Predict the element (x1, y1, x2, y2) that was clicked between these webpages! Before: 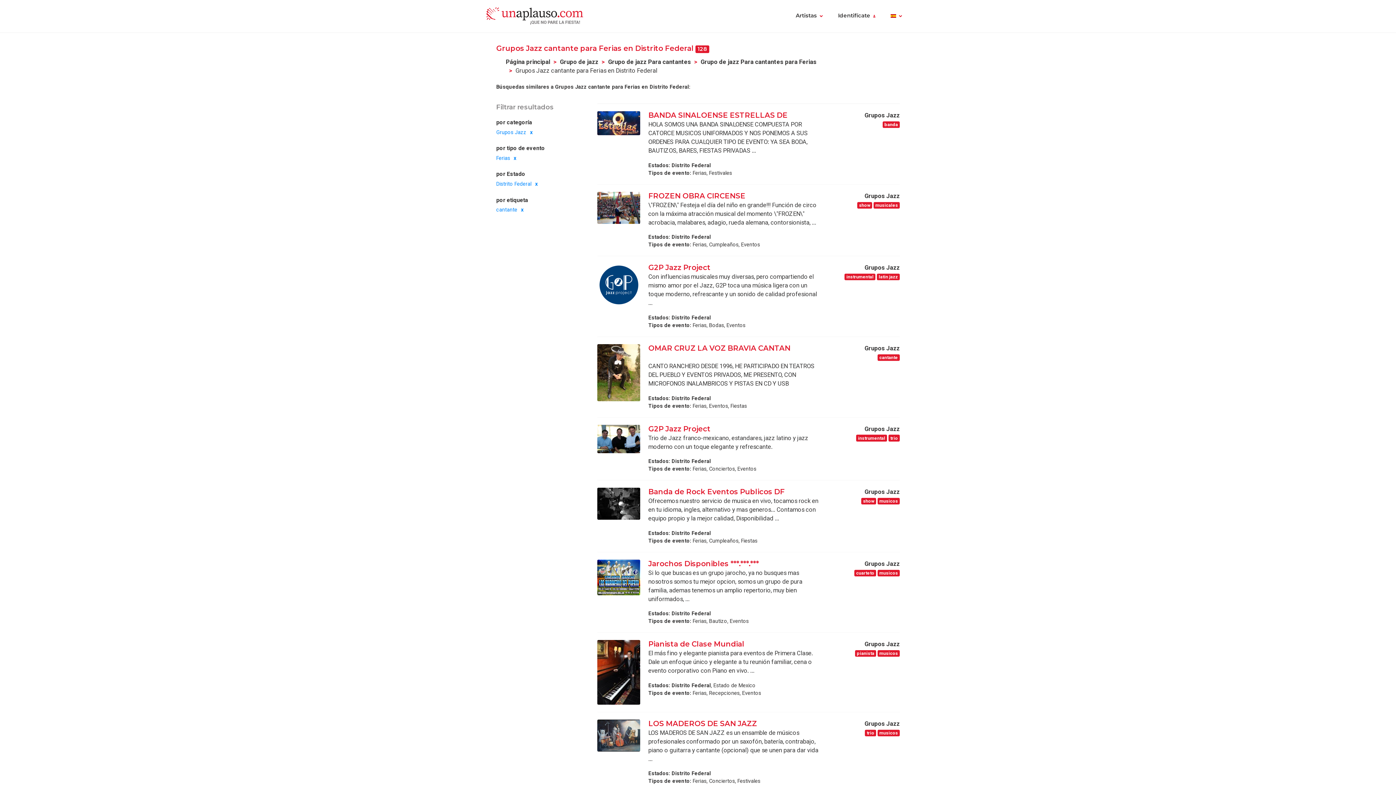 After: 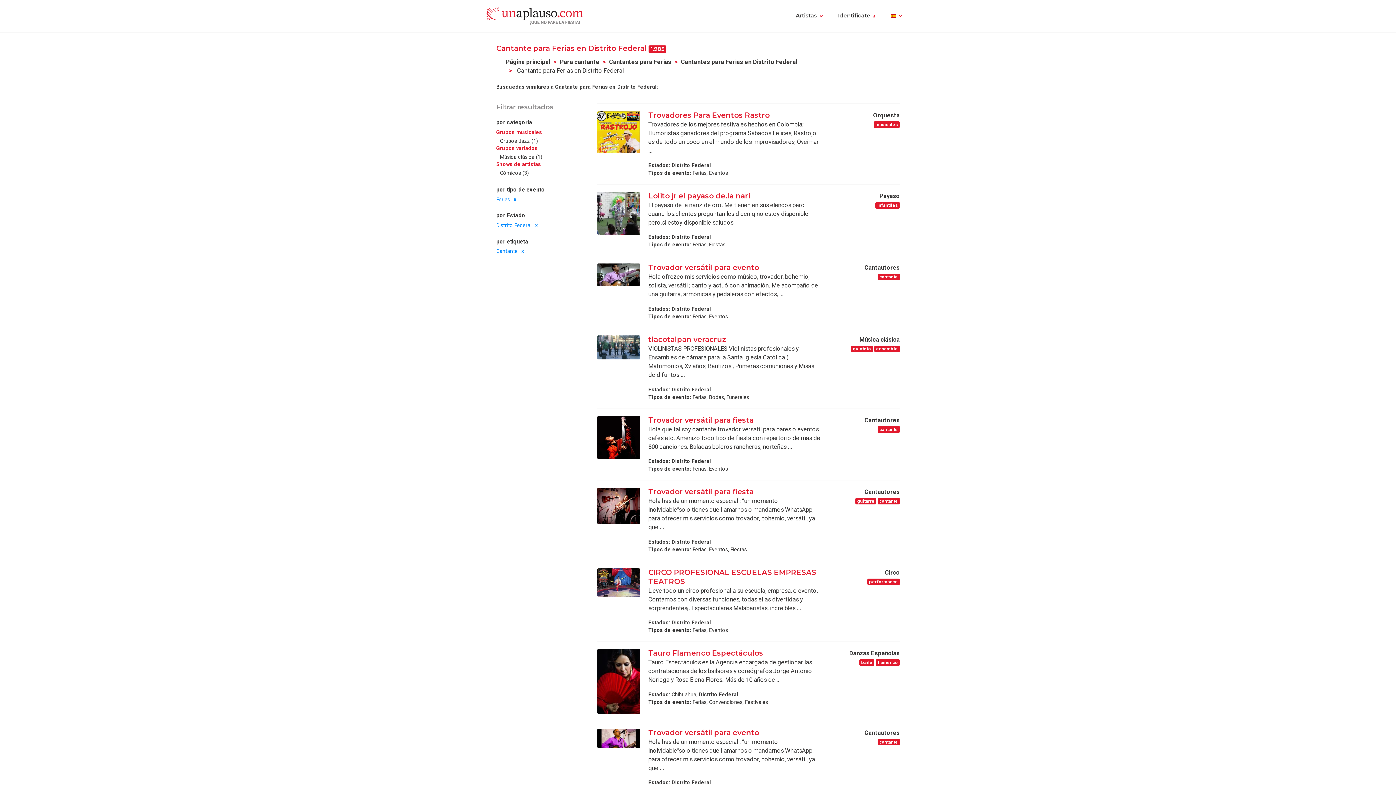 Action: bbox: (496, 129, 532, 135) label: Grupos Jazz